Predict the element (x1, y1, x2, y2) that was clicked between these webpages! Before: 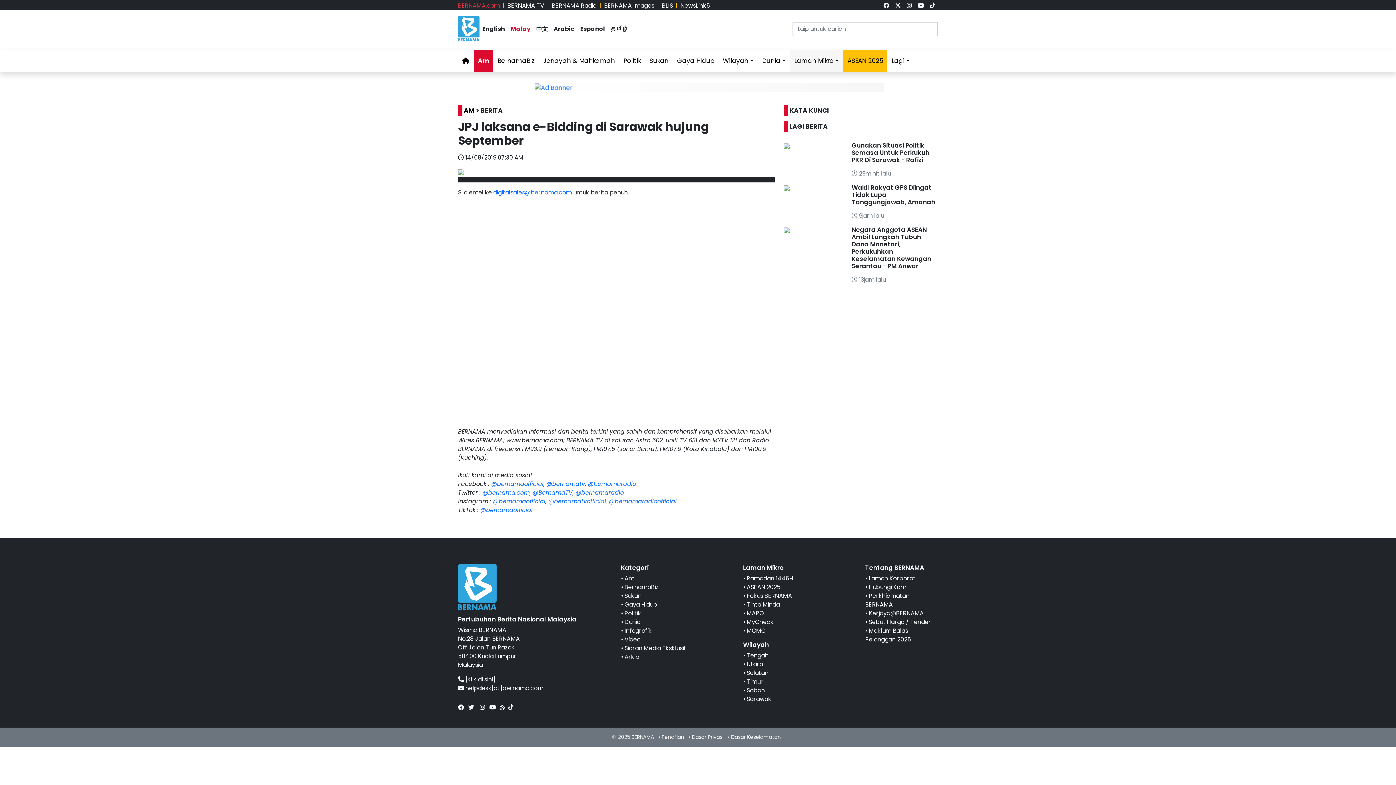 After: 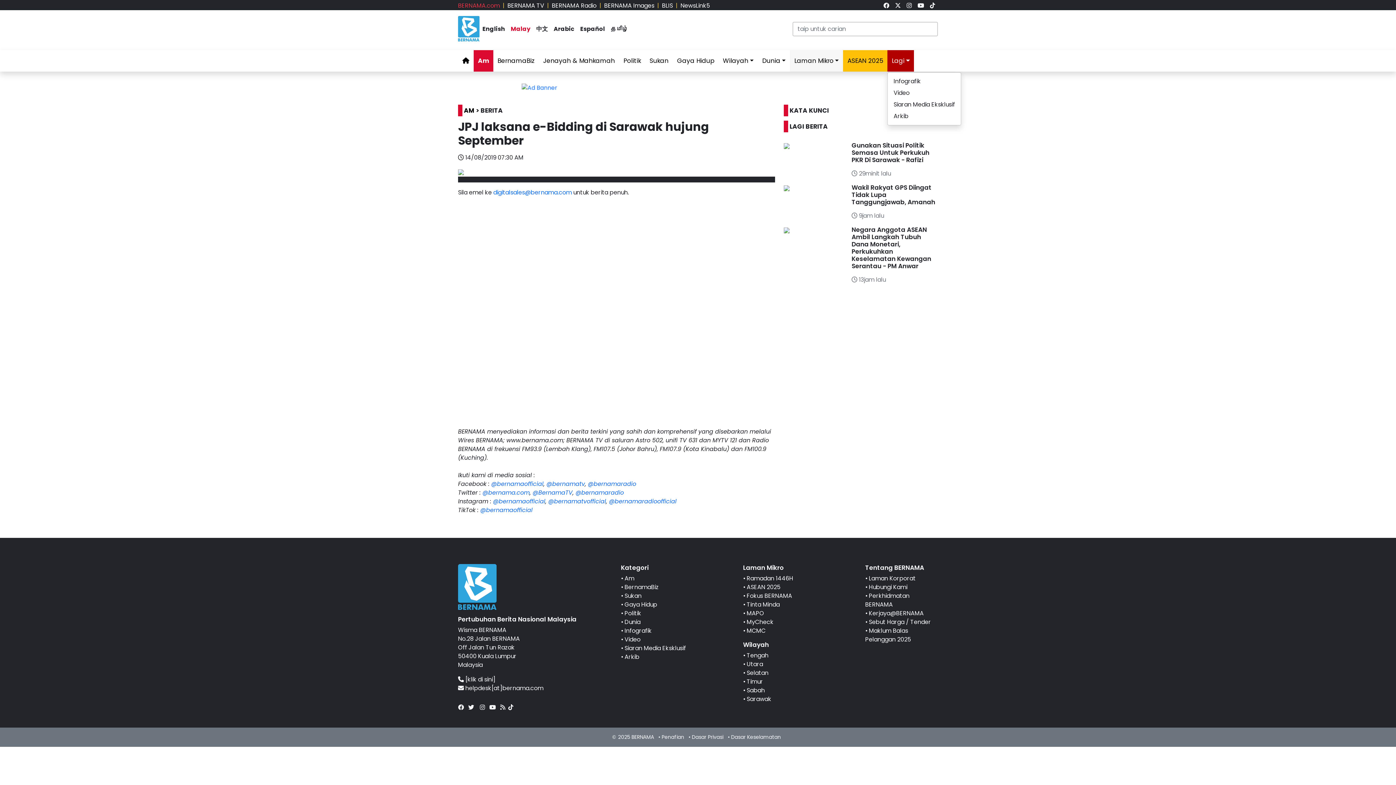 Action: bbox: (887, 50, 914, 71) label: Lagi